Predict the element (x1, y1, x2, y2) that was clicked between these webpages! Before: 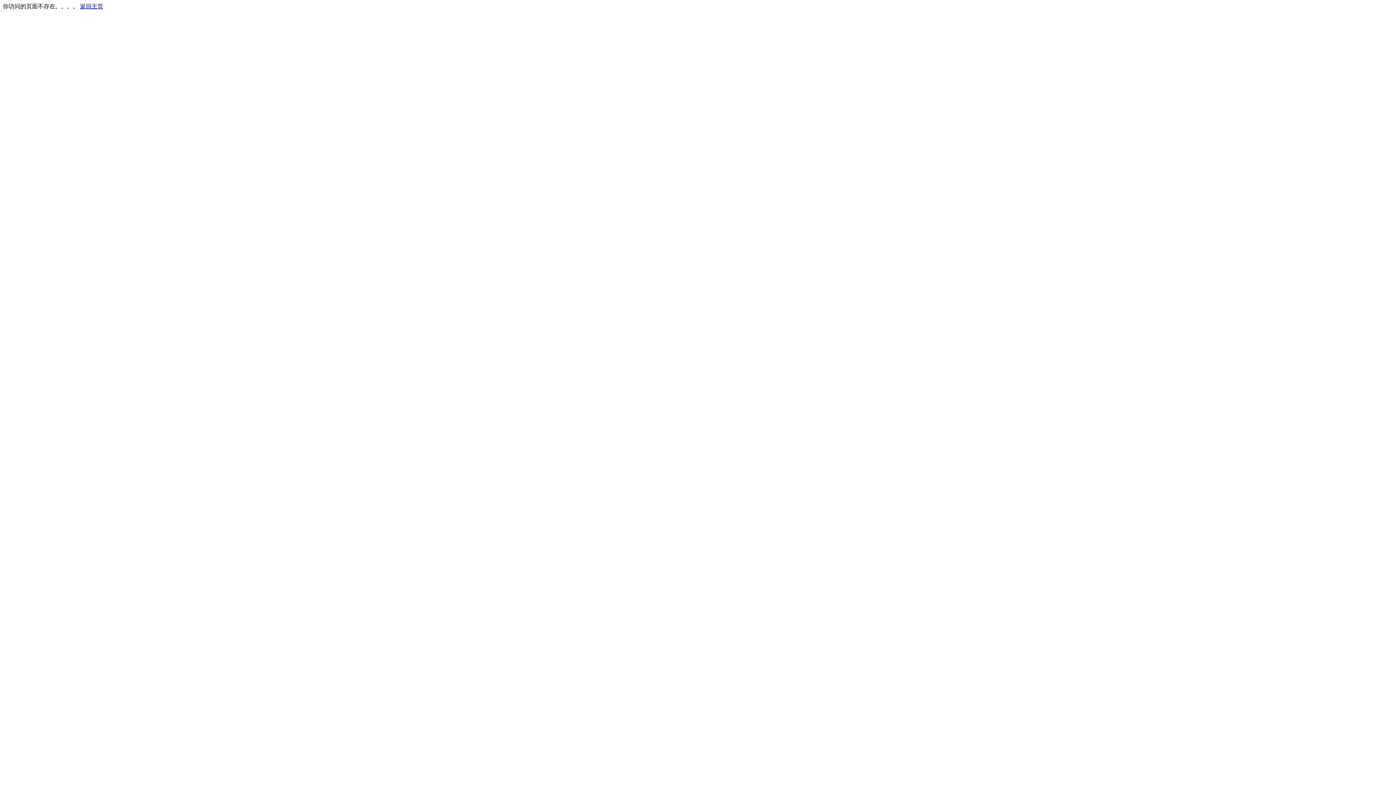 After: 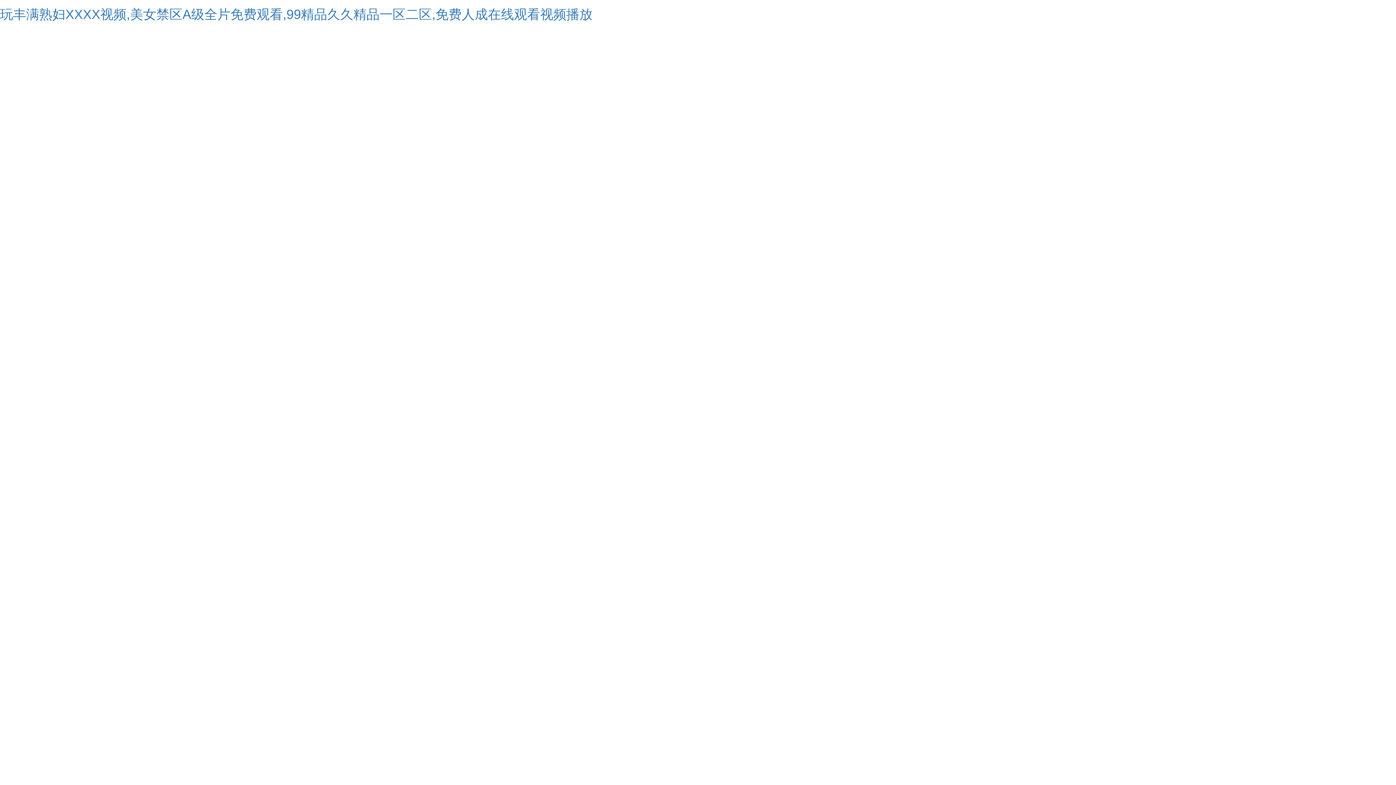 Action: label: 返回主页 bbox: (80, 3, 103, 9)